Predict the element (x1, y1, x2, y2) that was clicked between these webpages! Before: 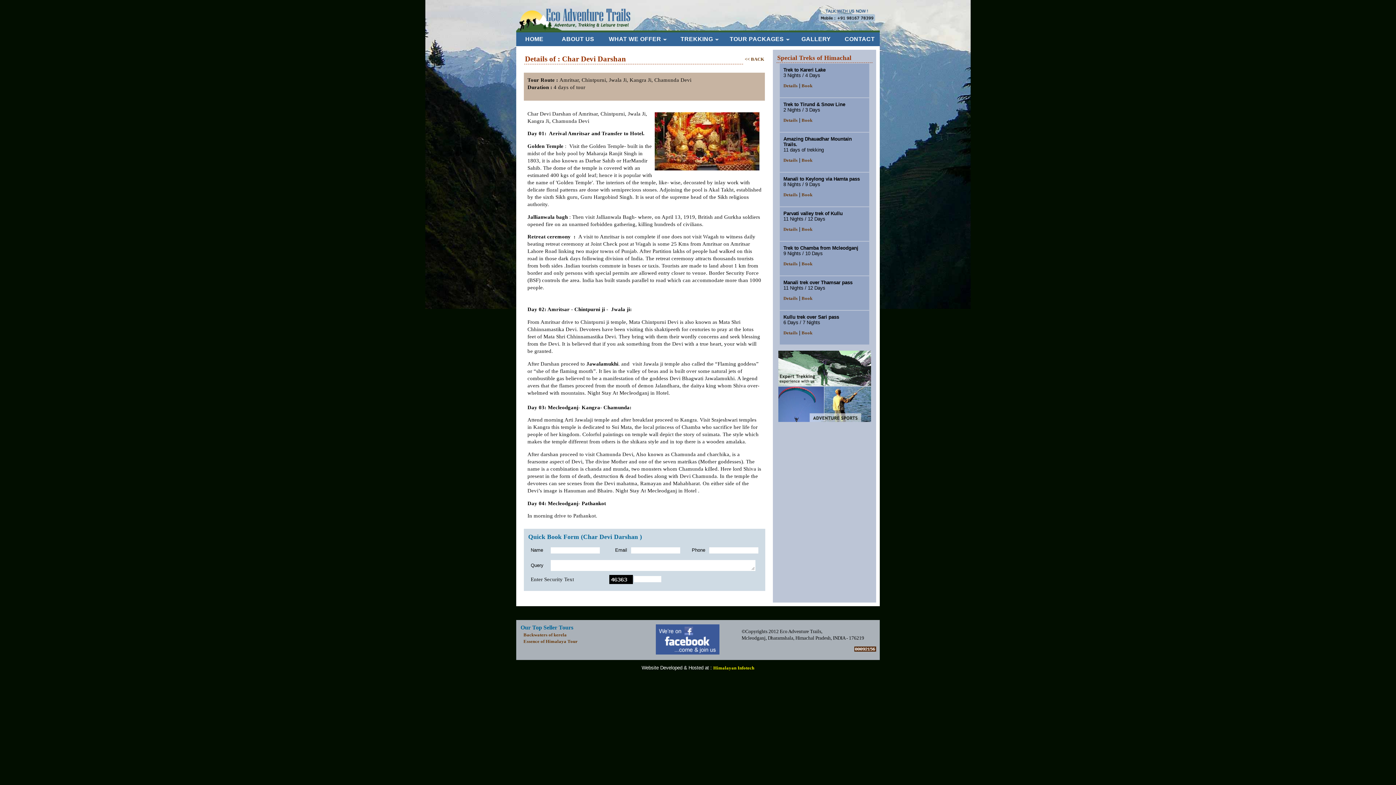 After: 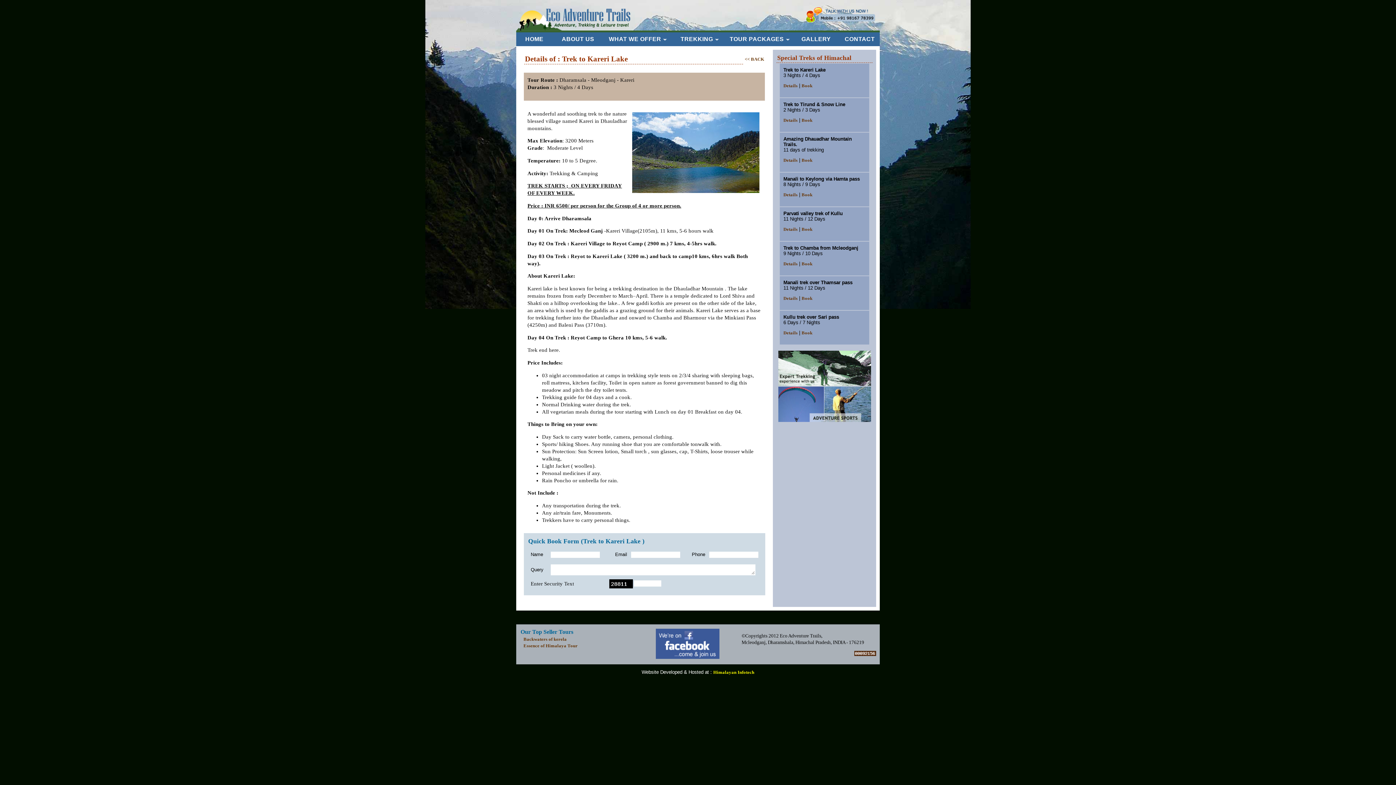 Action: bbox: (783, 83, 797, 88) label: Details